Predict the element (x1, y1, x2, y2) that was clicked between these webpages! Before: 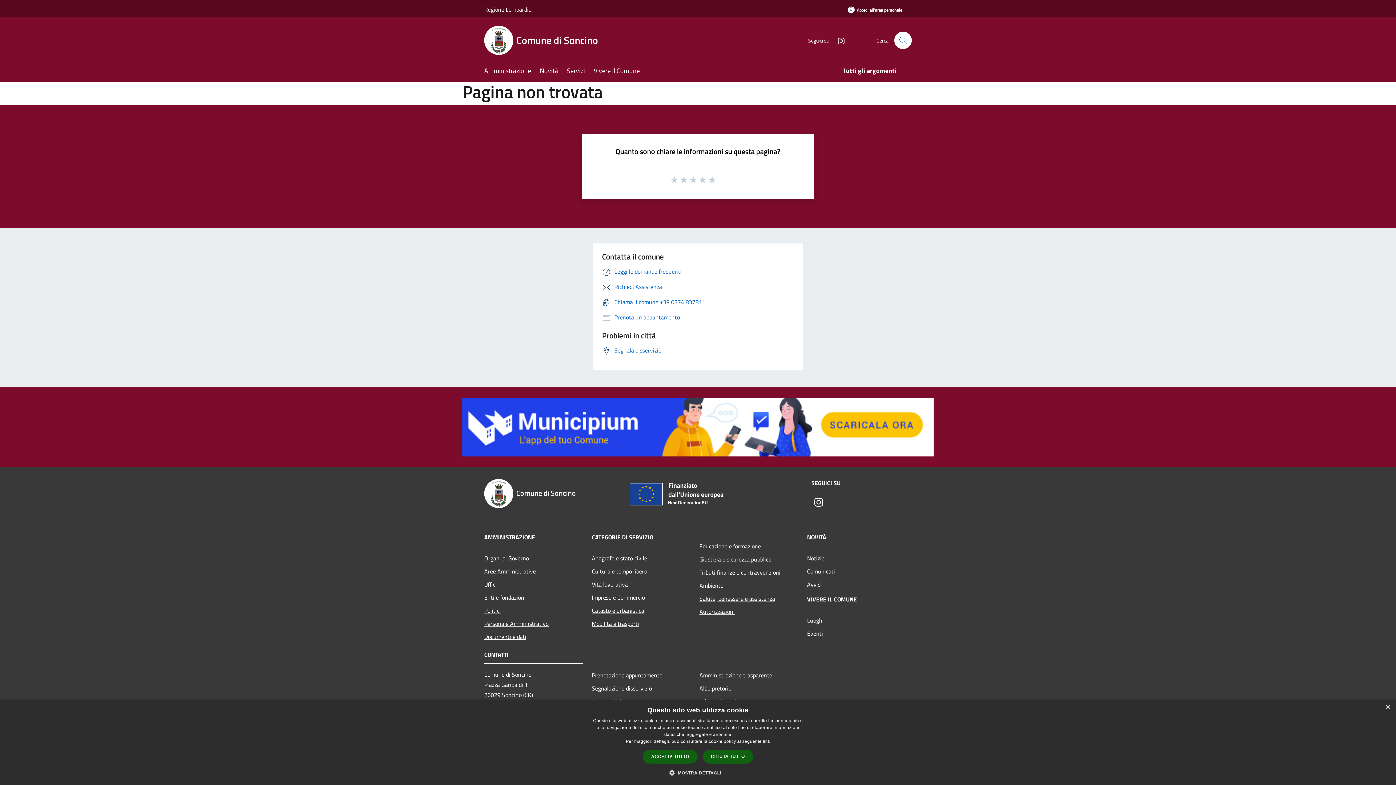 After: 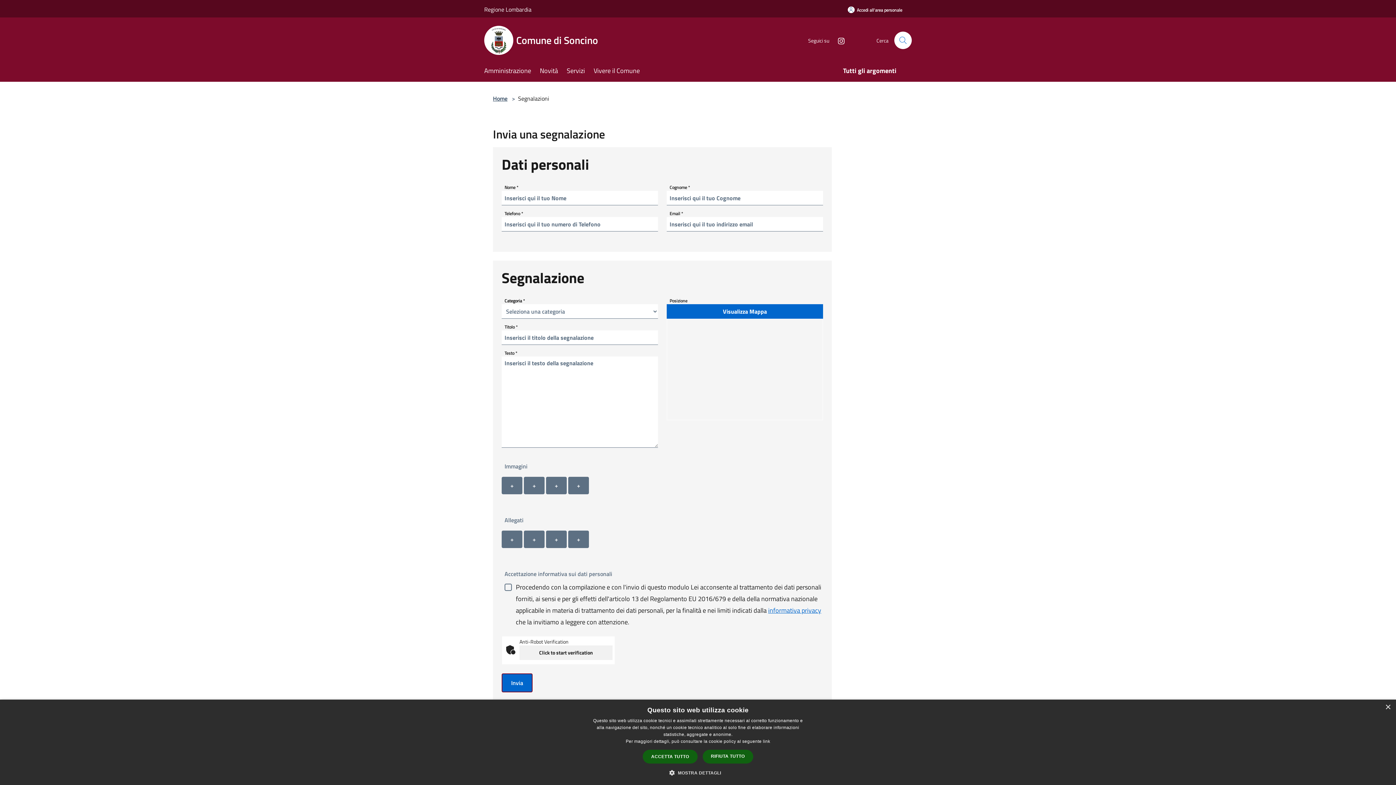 Action: bbox: (602, 346, 661, 354) label: Segnala disservizio